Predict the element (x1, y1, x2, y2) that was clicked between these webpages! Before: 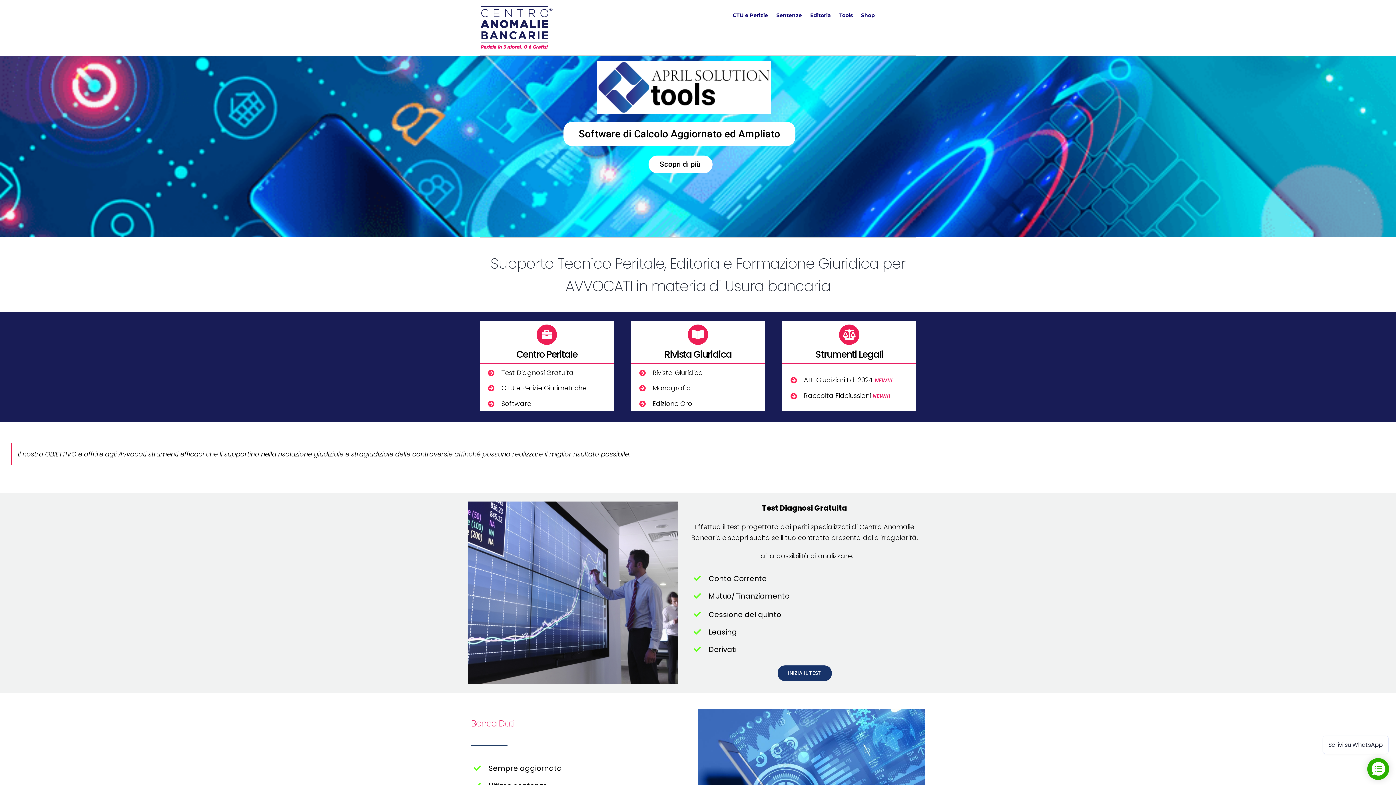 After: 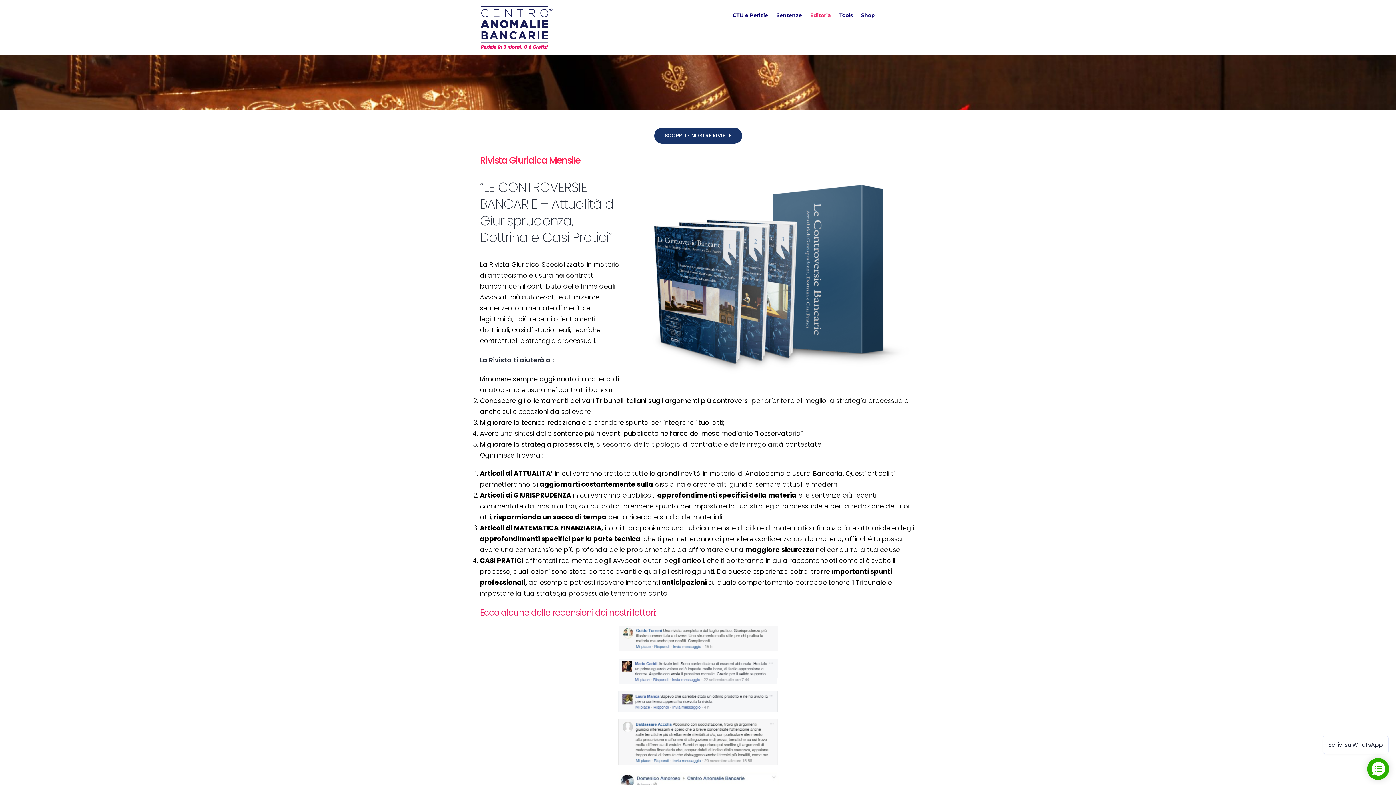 Action: bbox: (810, 0, 831, 30) label: Editoria